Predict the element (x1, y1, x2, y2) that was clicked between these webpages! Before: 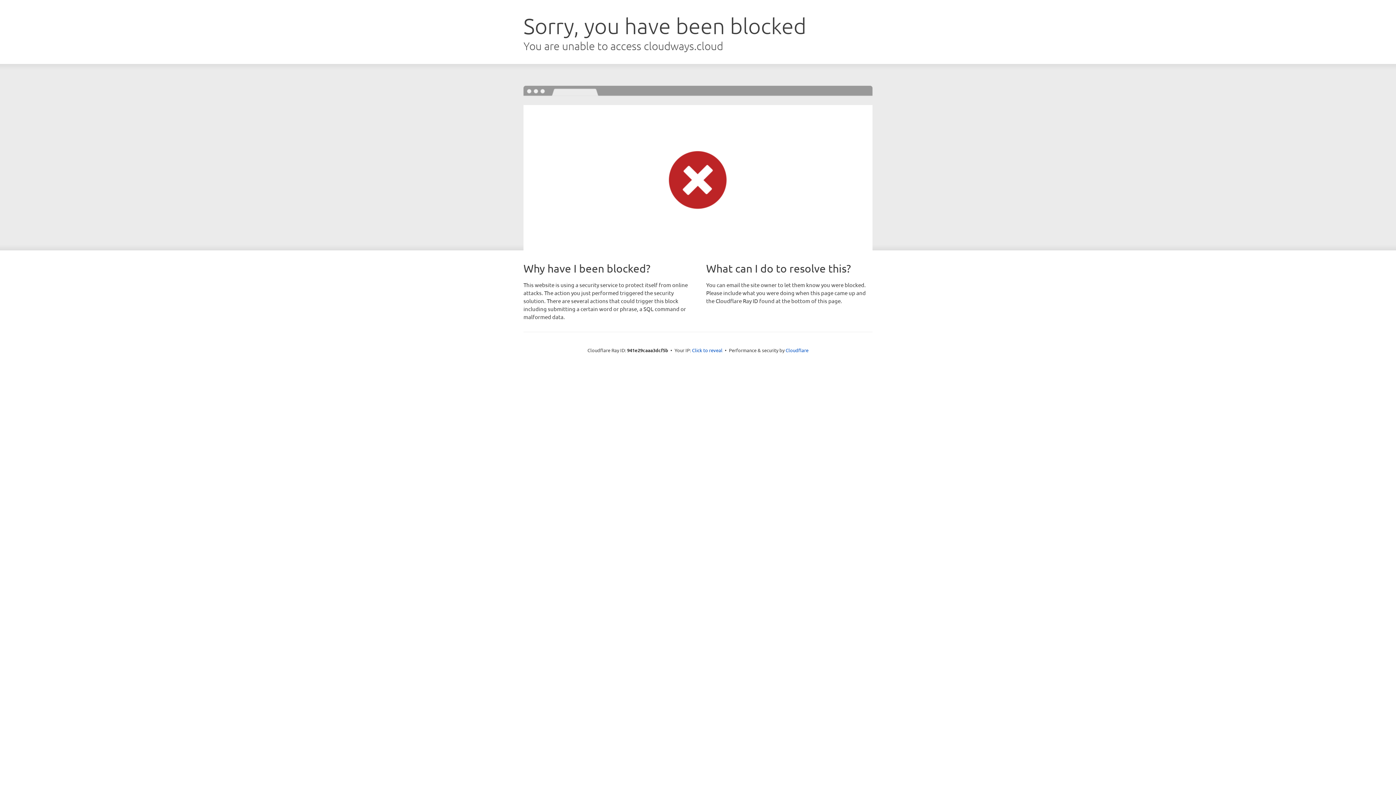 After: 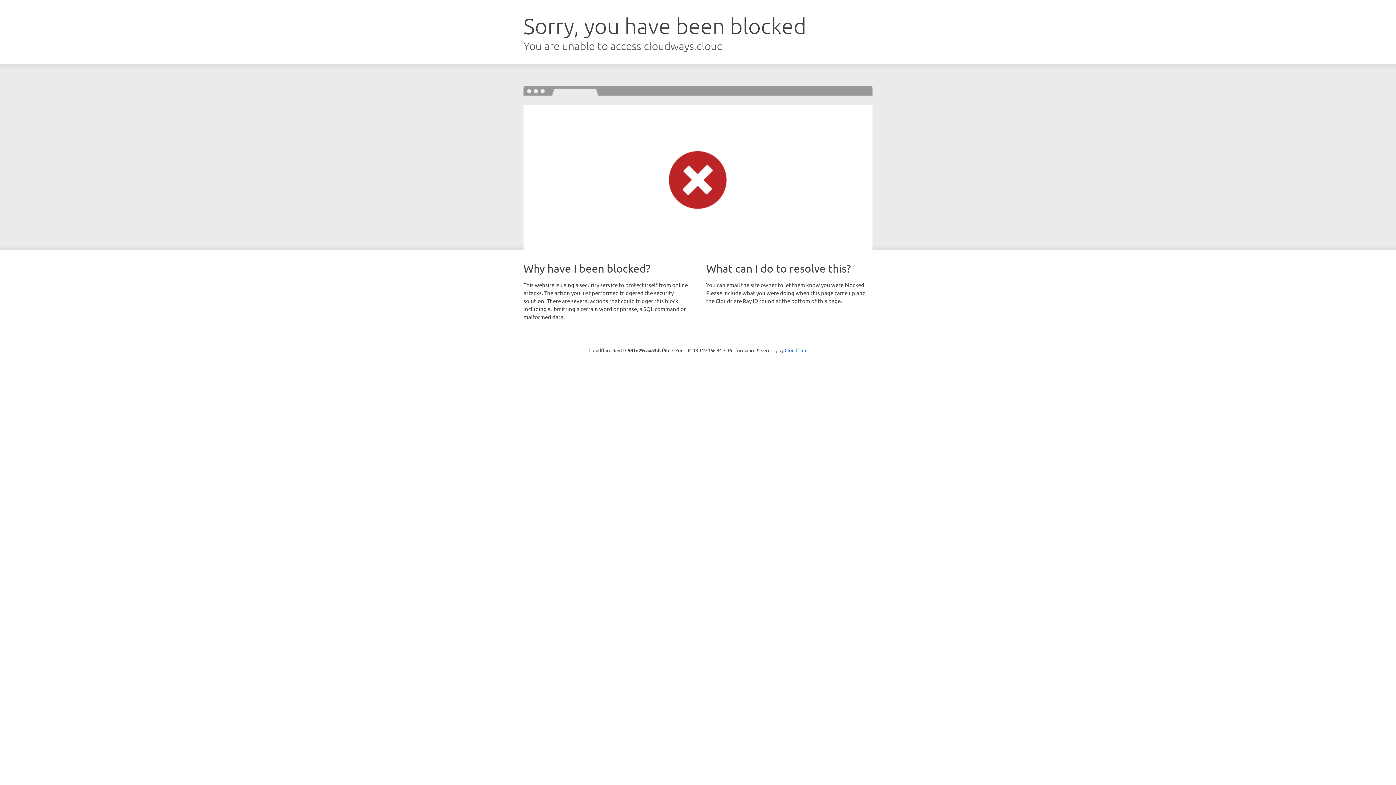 Action: label: Click to reveal bbox: (692, 346, 722, 353)